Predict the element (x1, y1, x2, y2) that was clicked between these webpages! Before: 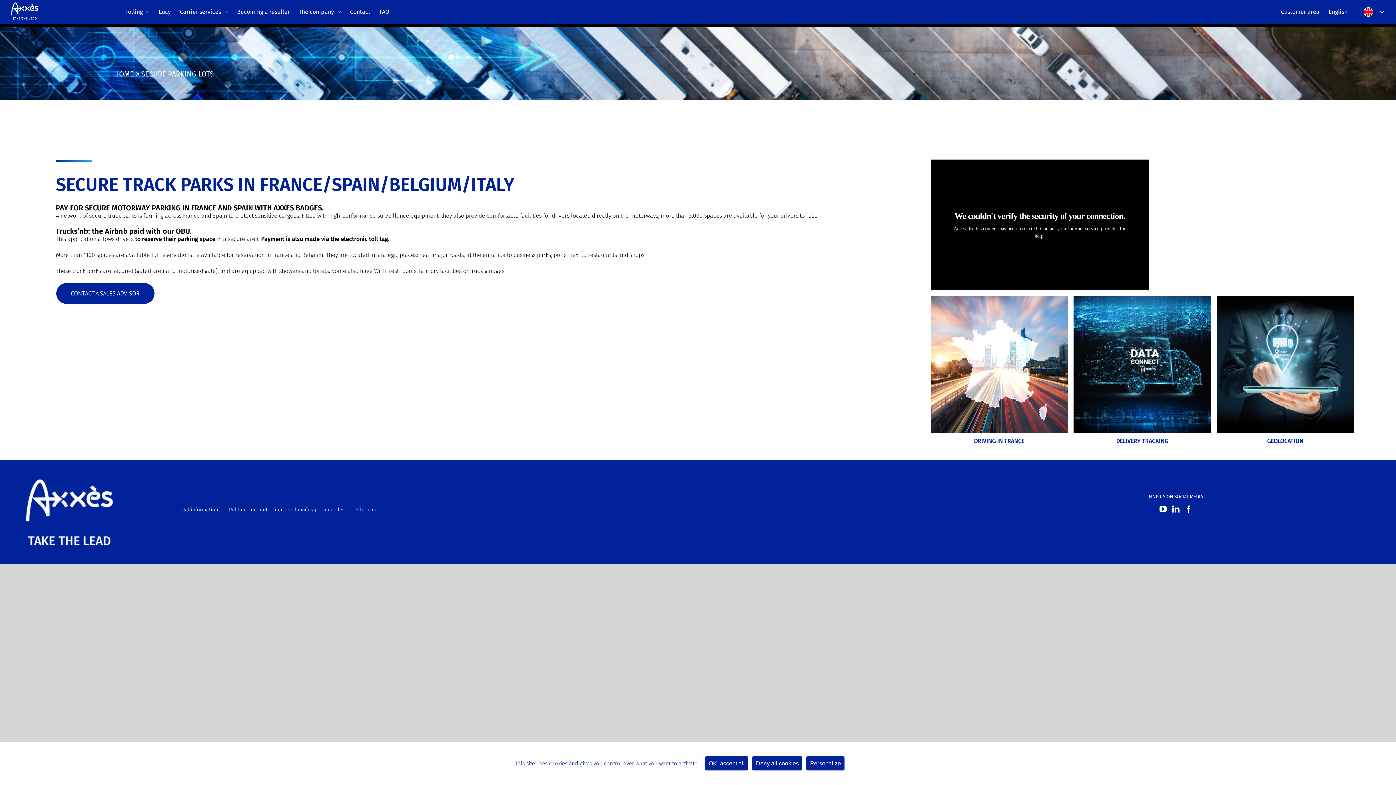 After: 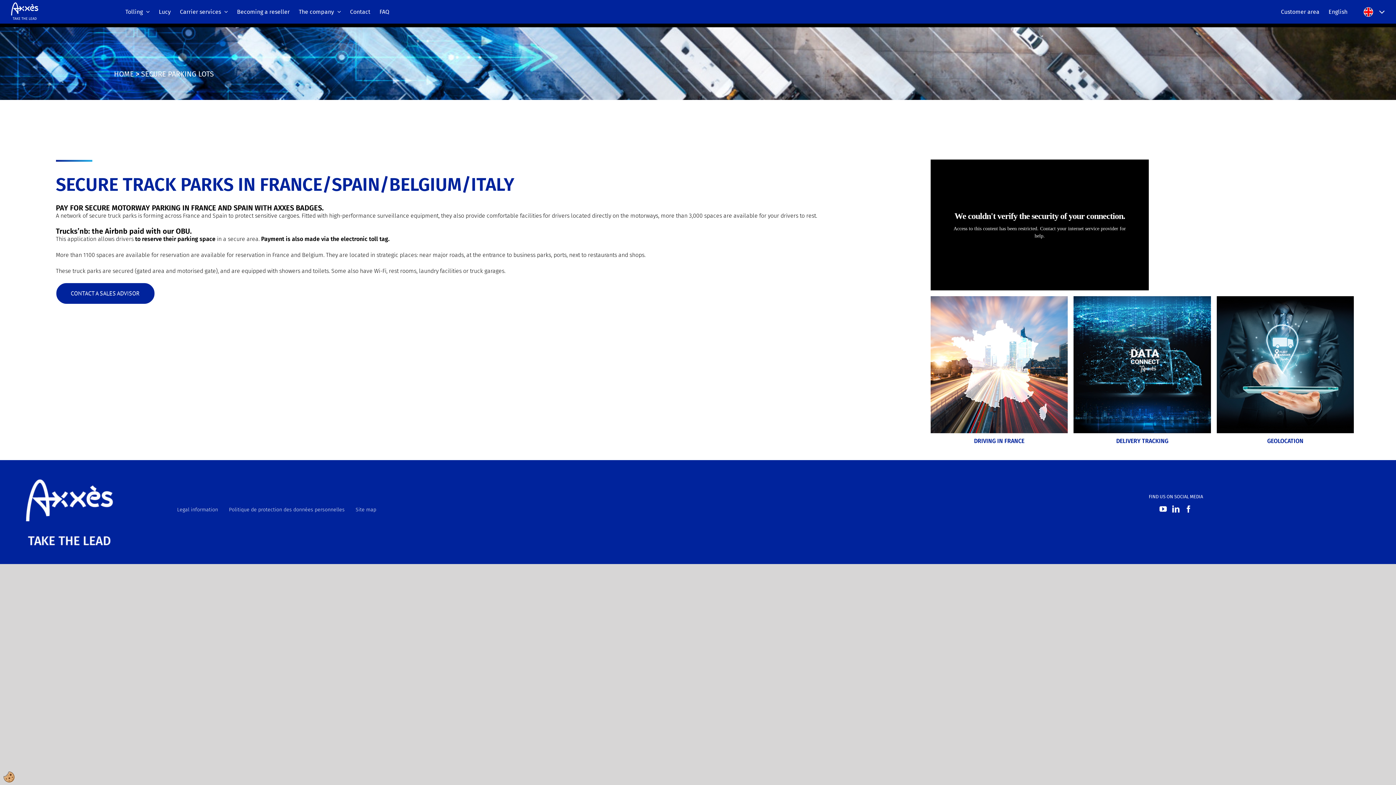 Action: label: Cookies : OK, accept all bbox: (705, 756, 748, 770)